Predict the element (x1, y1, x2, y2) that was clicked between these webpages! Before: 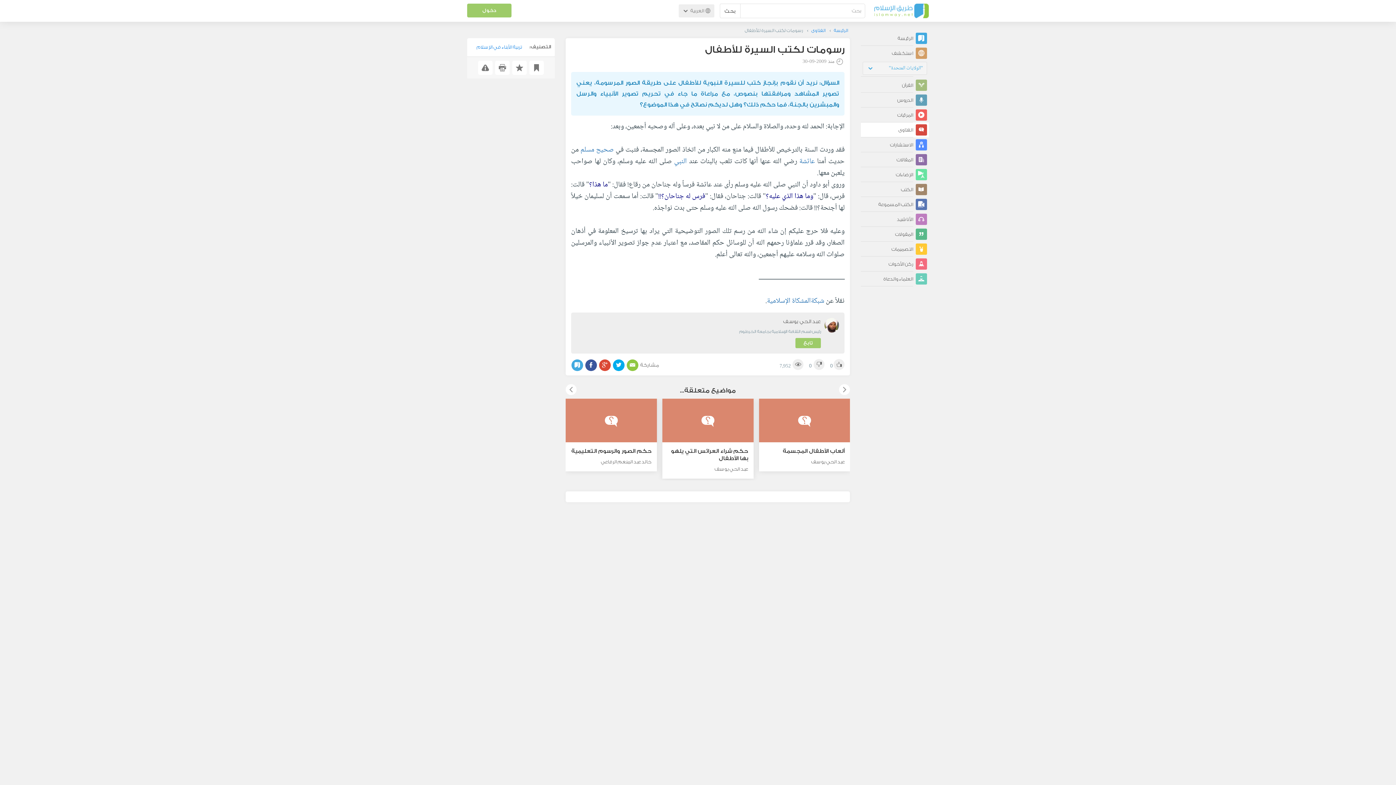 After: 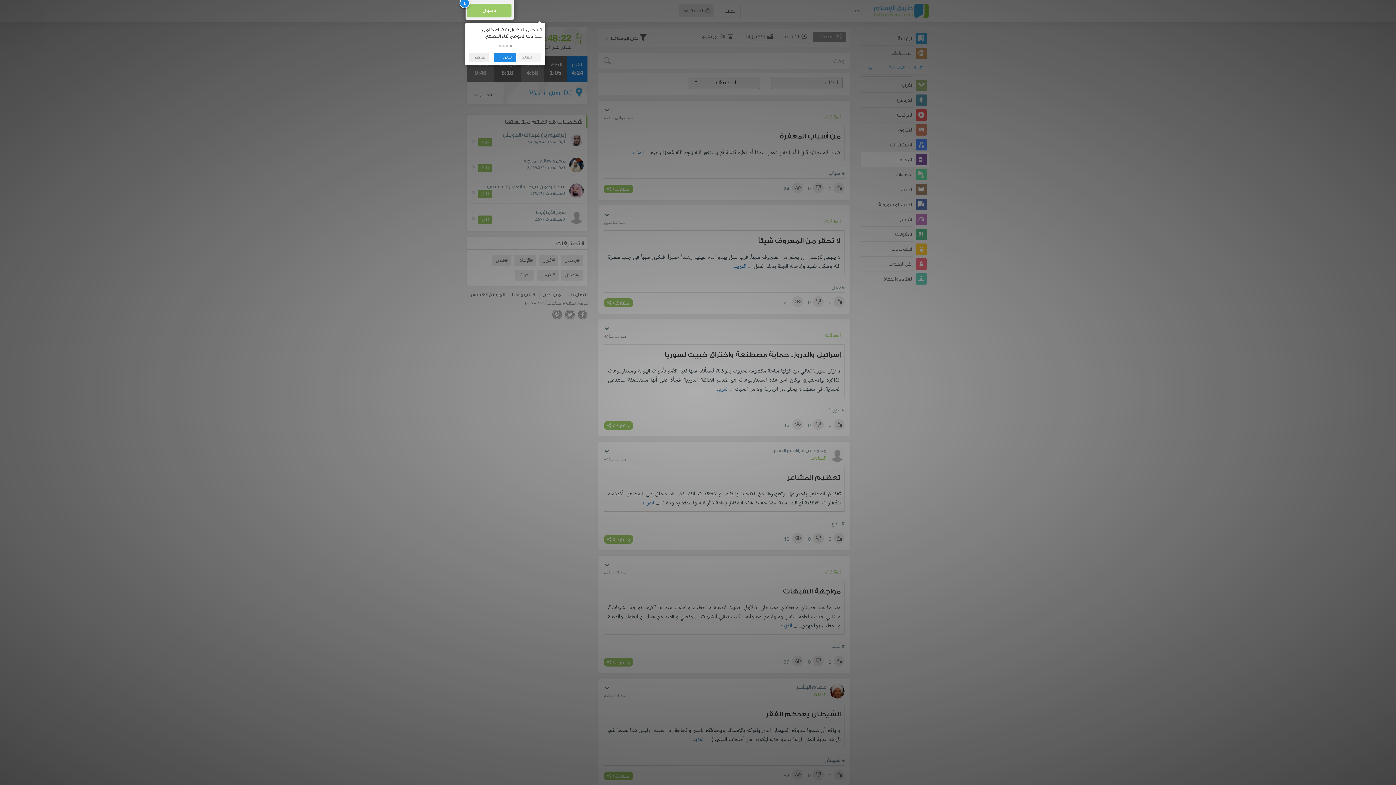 Action: bbox: (861, 152, 929, 167) label:  المقالات